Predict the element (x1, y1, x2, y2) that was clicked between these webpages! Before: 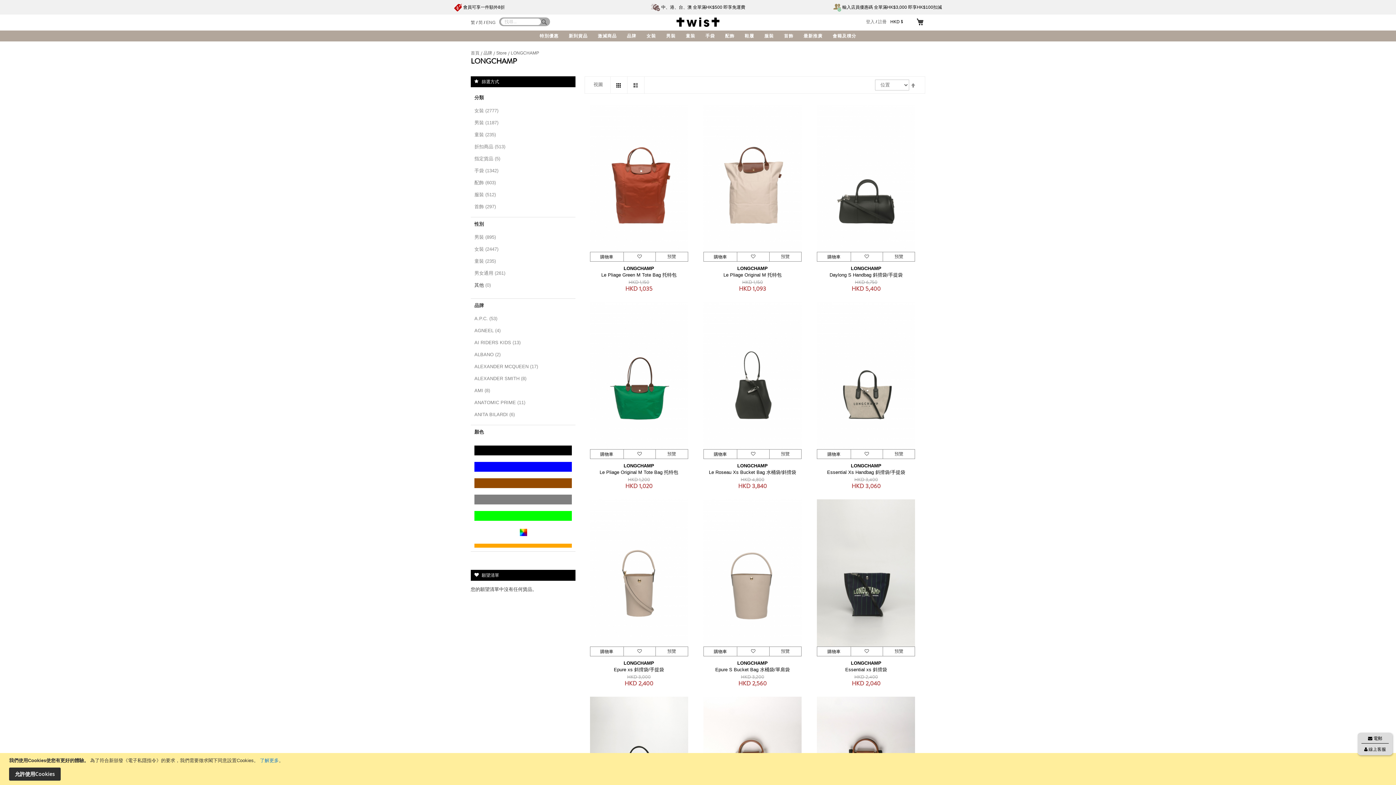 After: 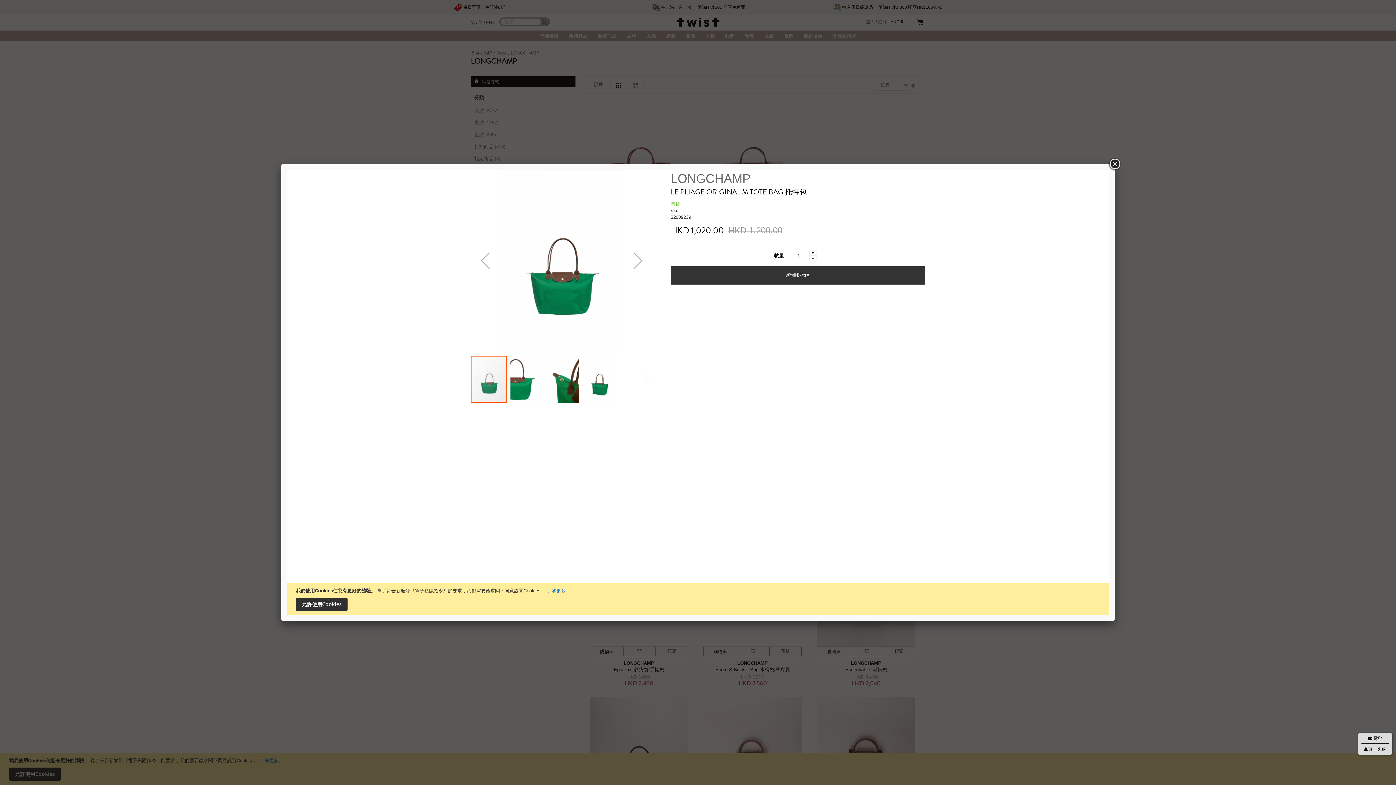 Action: label: 預覽 bbox: (655, 449, 687, 458)